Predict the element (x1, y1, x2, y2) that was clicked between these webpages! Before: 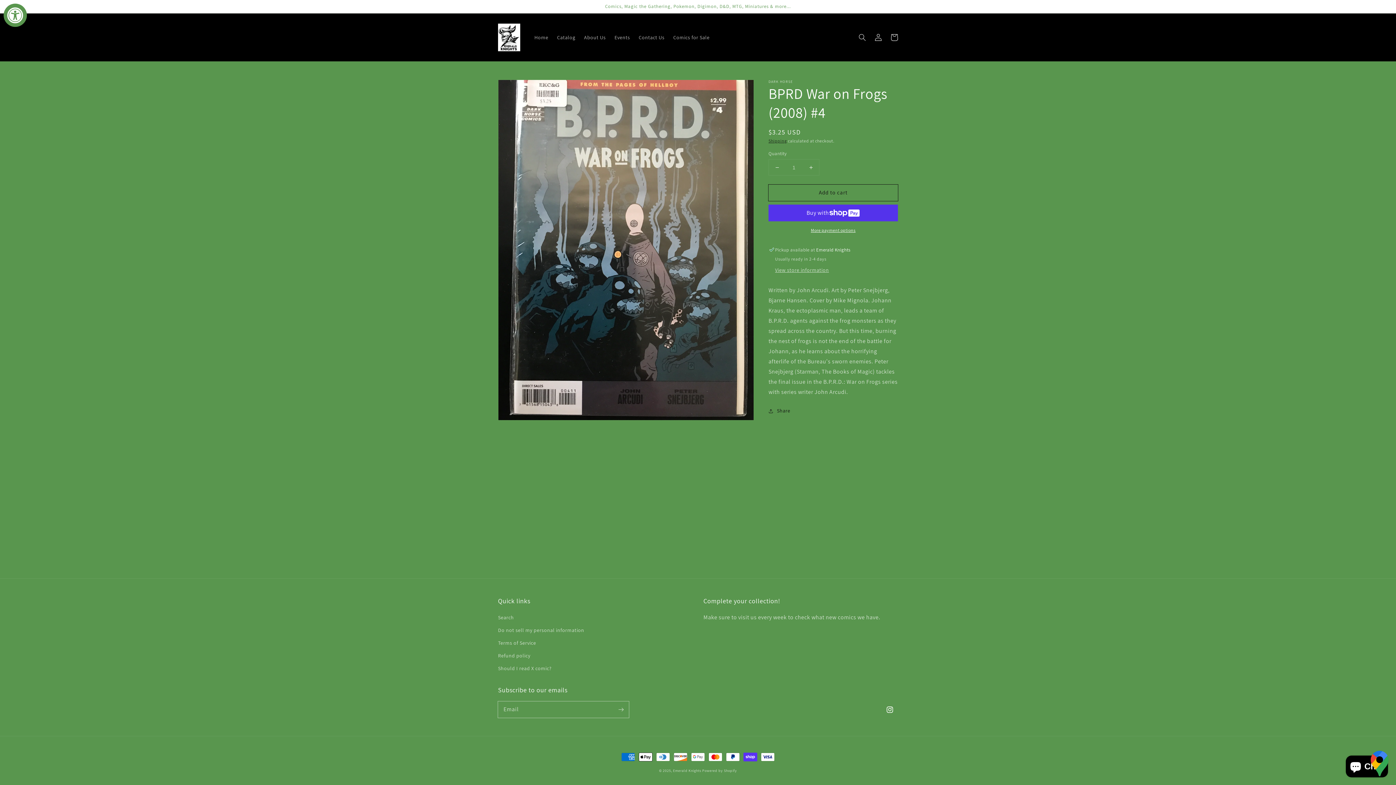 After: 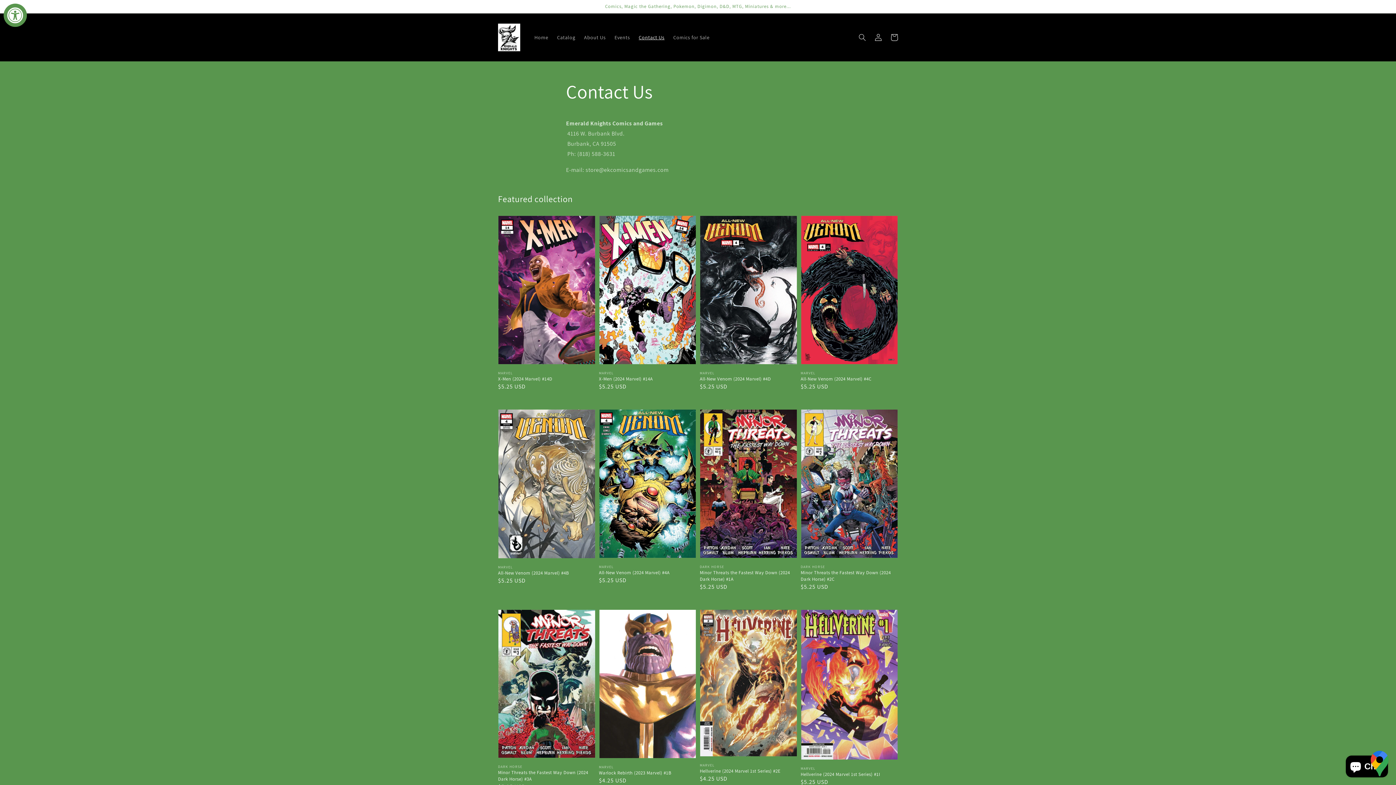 Action: label: Contact Us bbox: (634, 29, 669, 44)